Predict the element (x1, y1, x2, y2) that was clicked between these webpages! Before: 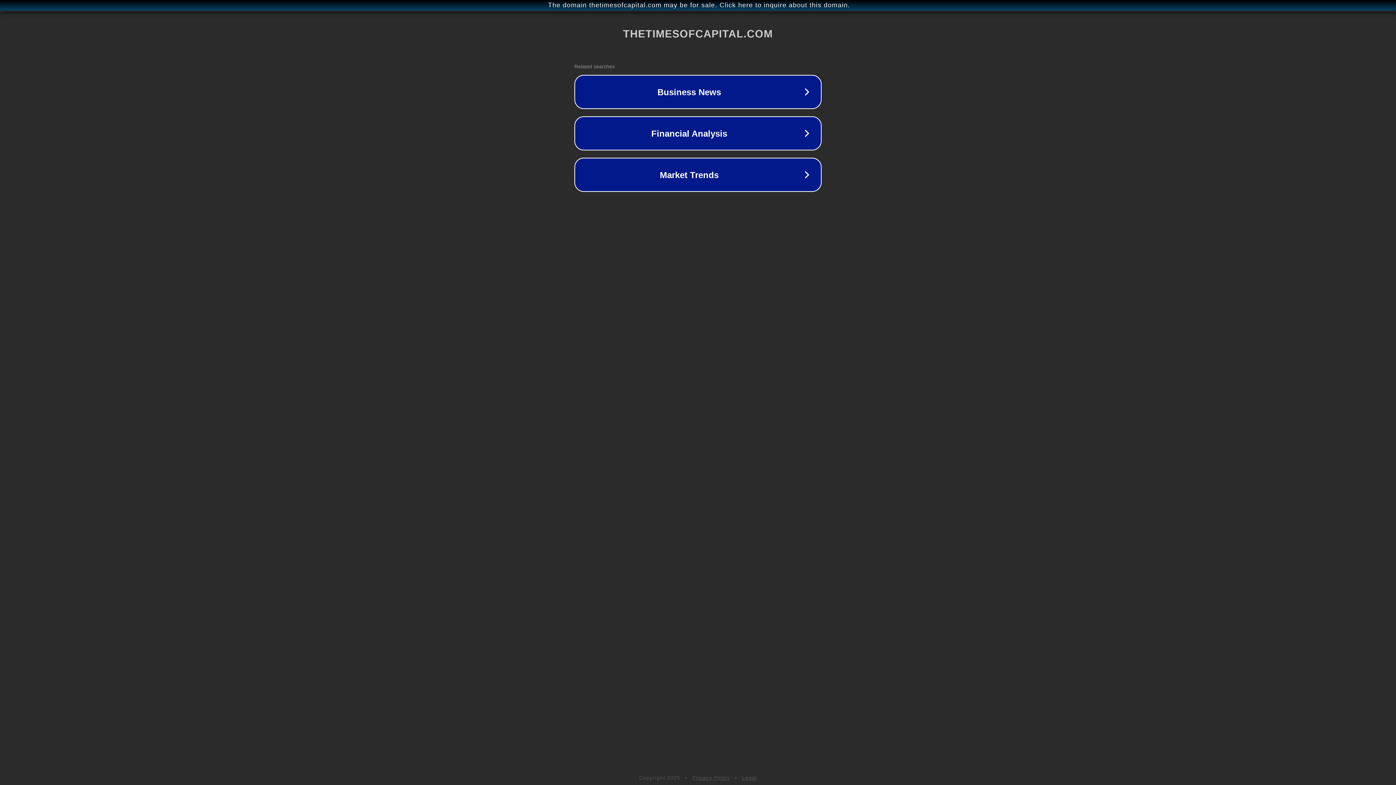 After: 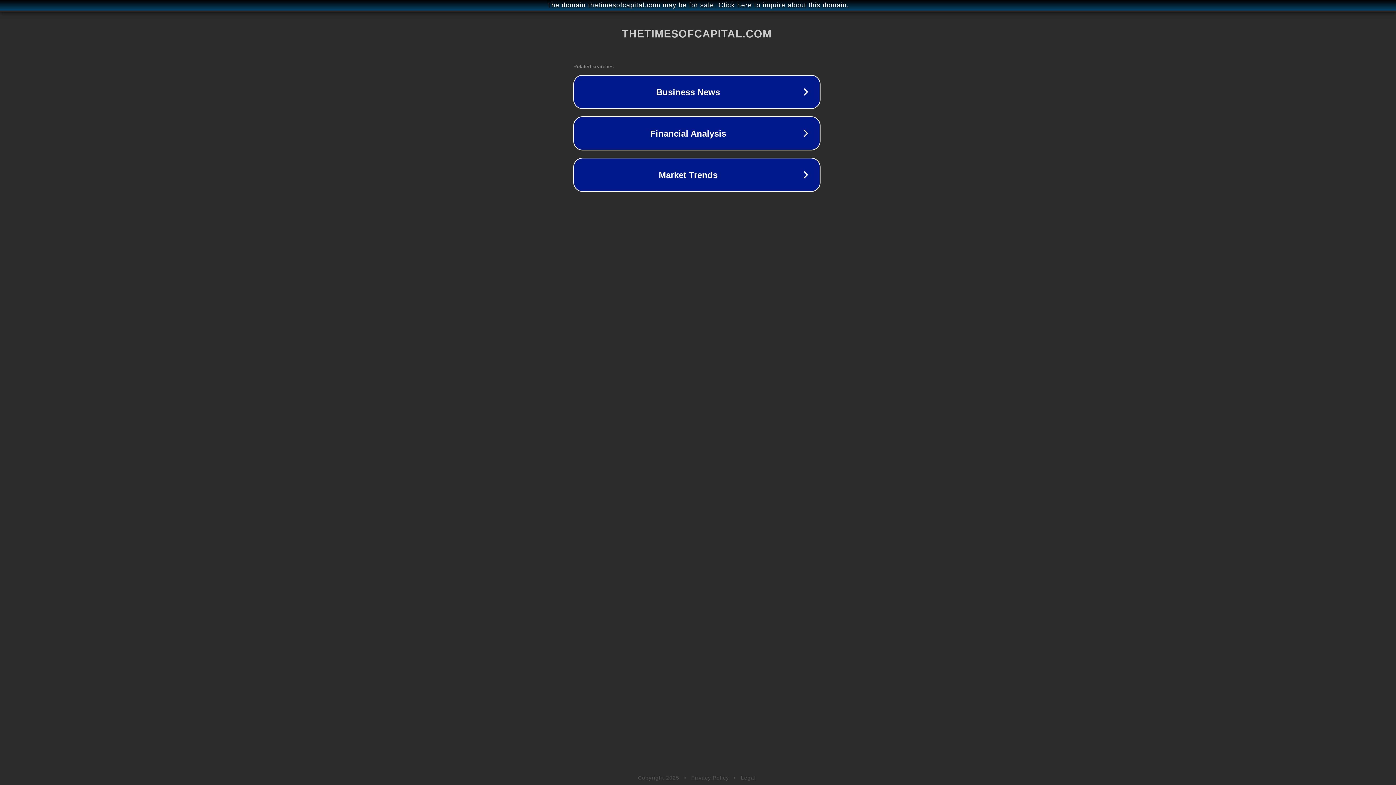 Action: bbox: (1, 1, 1397, 9) label: The domain thetimesofcapital.com may be for sale. Click here to inquire about this domain.